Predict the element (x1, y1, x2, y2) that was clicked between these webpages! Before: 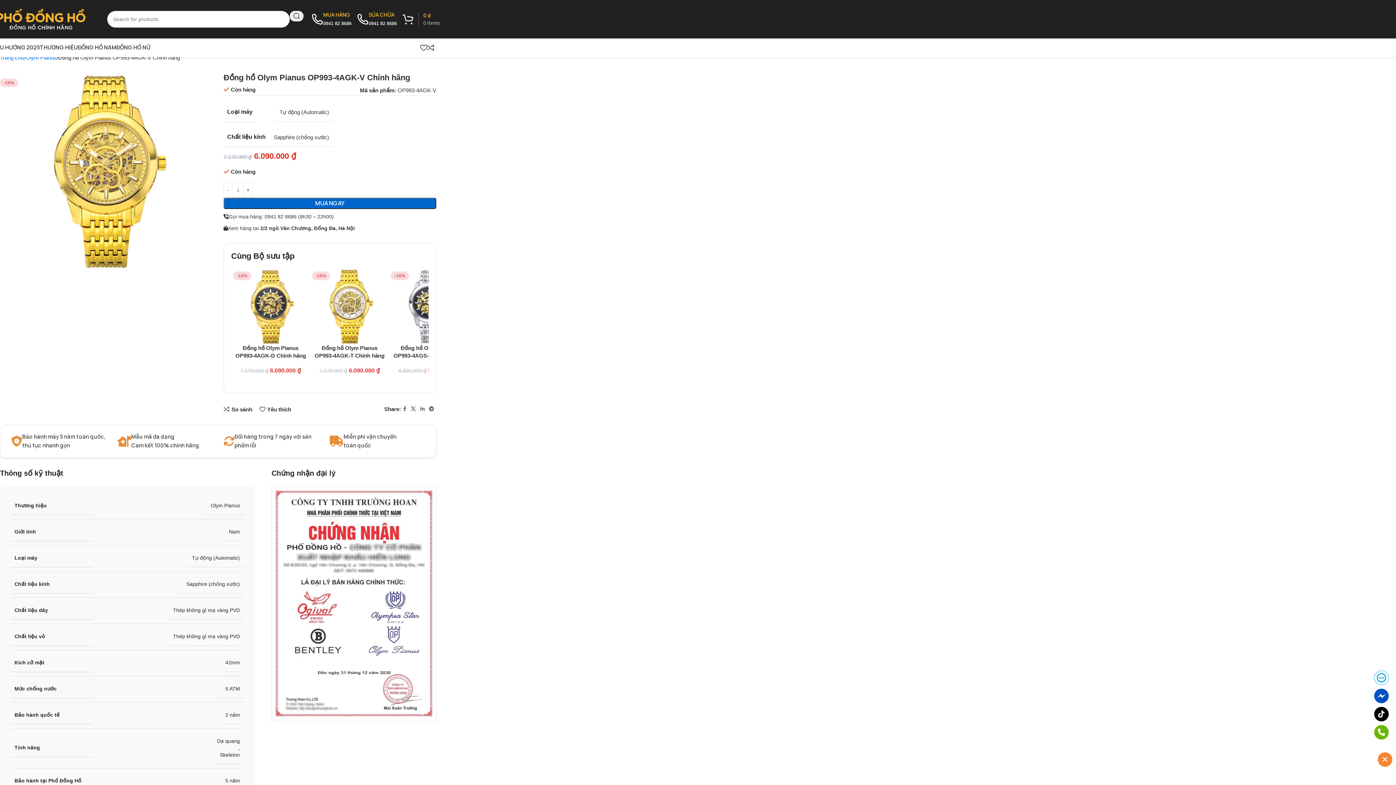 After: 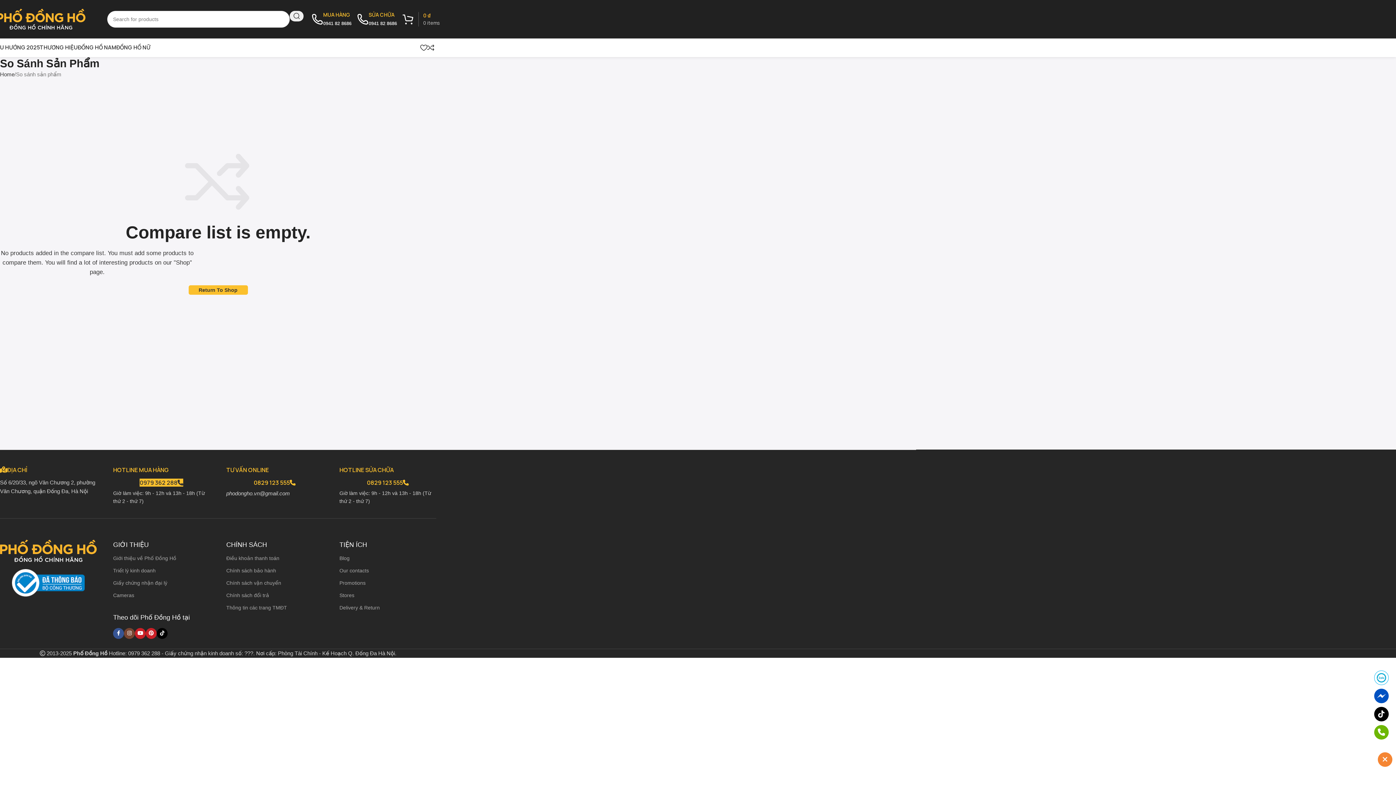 Action: label: So sánh bbox: (223, 406, 252, 412)